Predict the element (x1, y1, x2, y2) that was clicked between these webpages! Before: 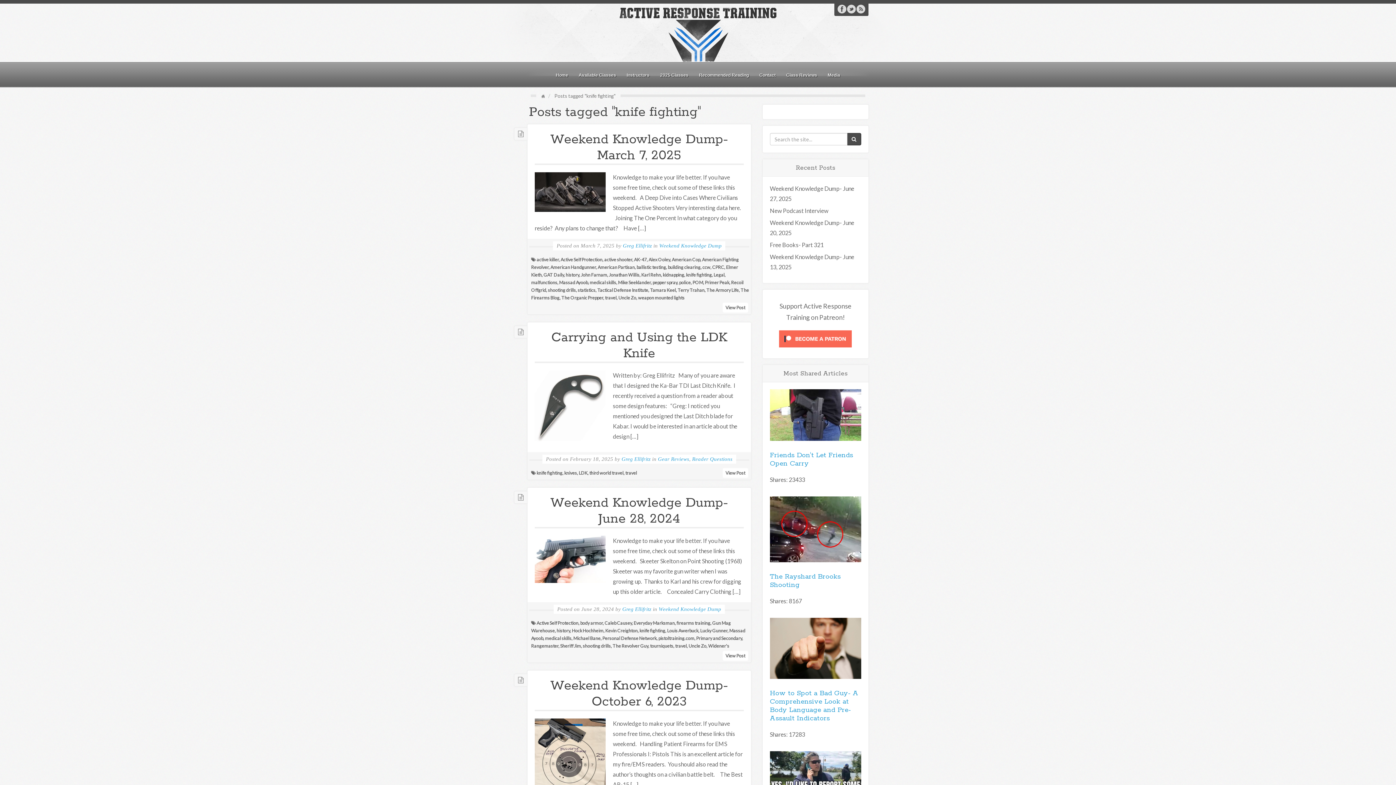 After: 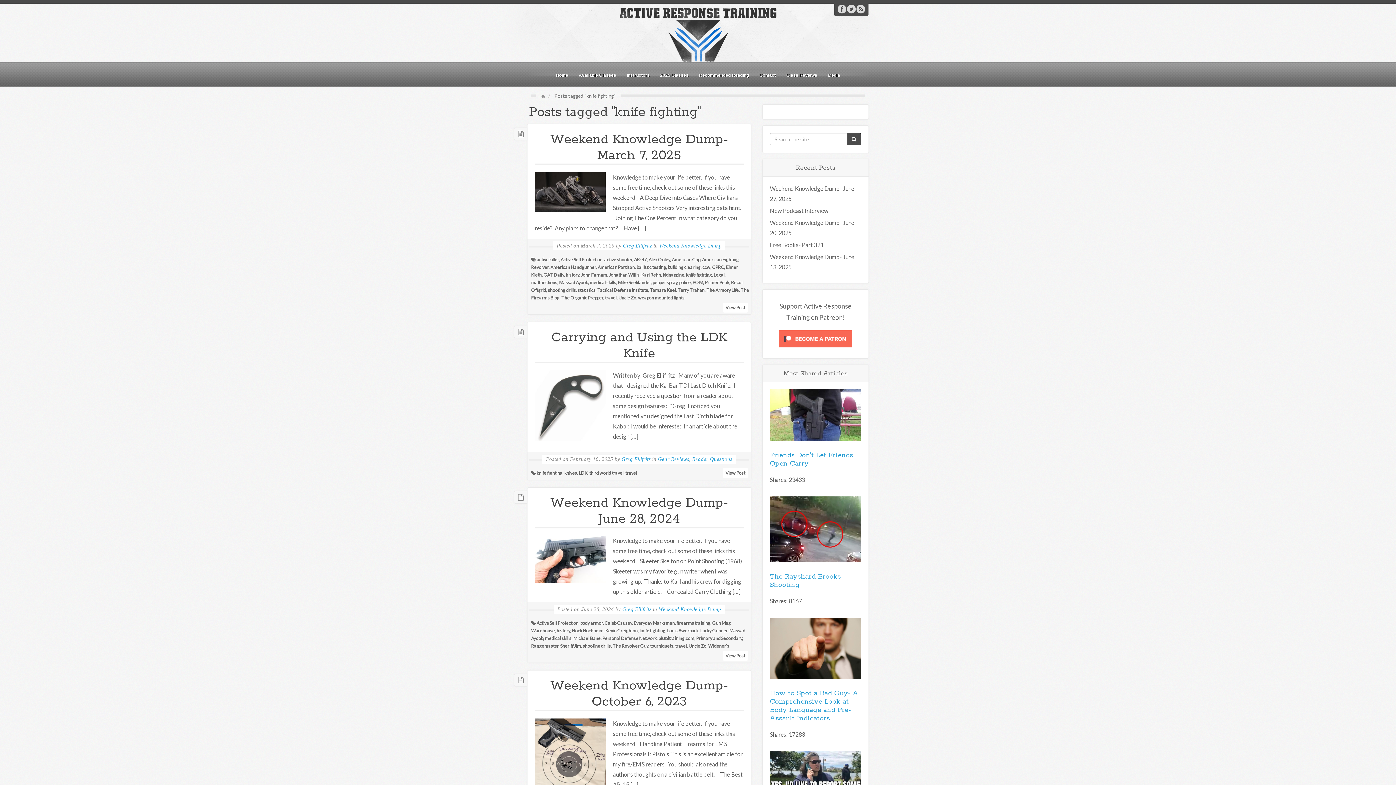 Action: bbox: (837, 4, 846, 13) label: Facebook